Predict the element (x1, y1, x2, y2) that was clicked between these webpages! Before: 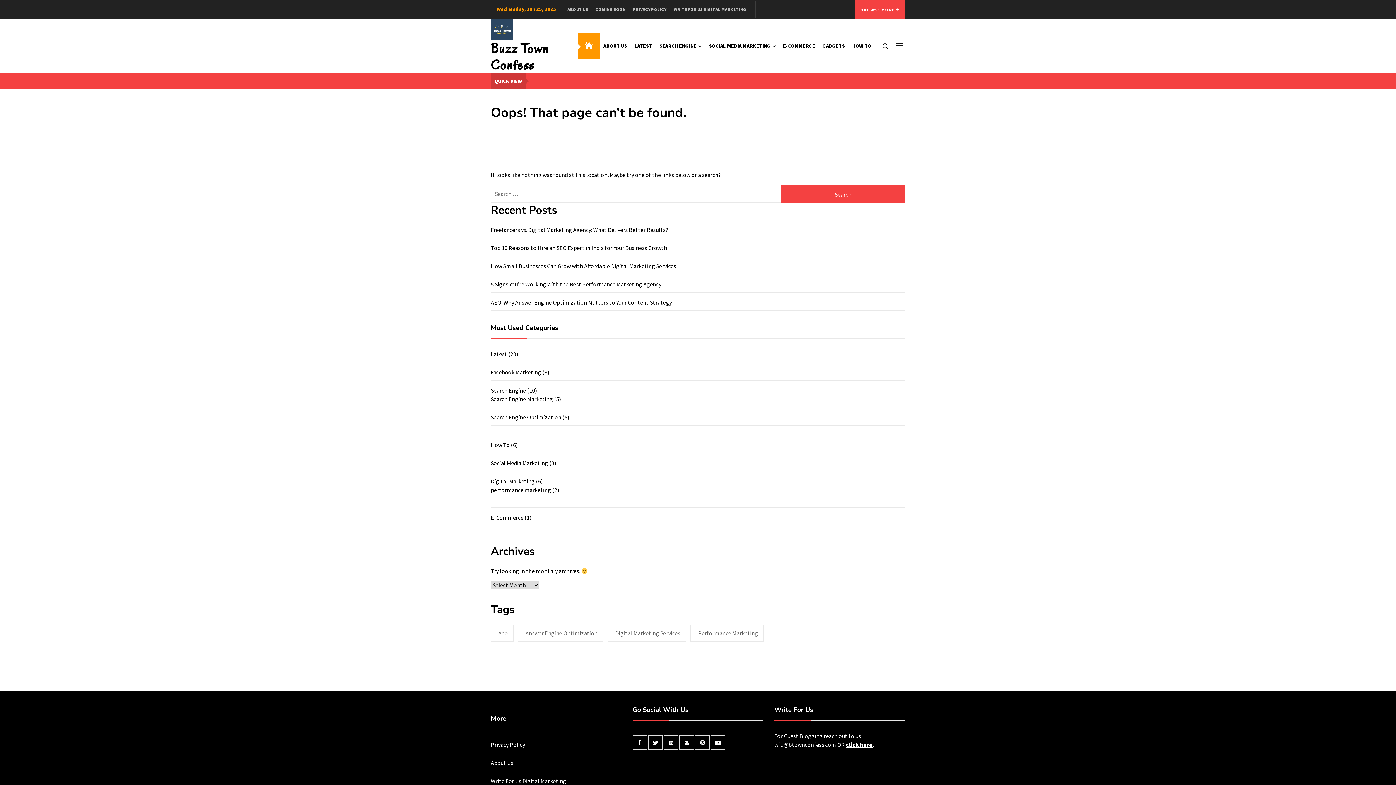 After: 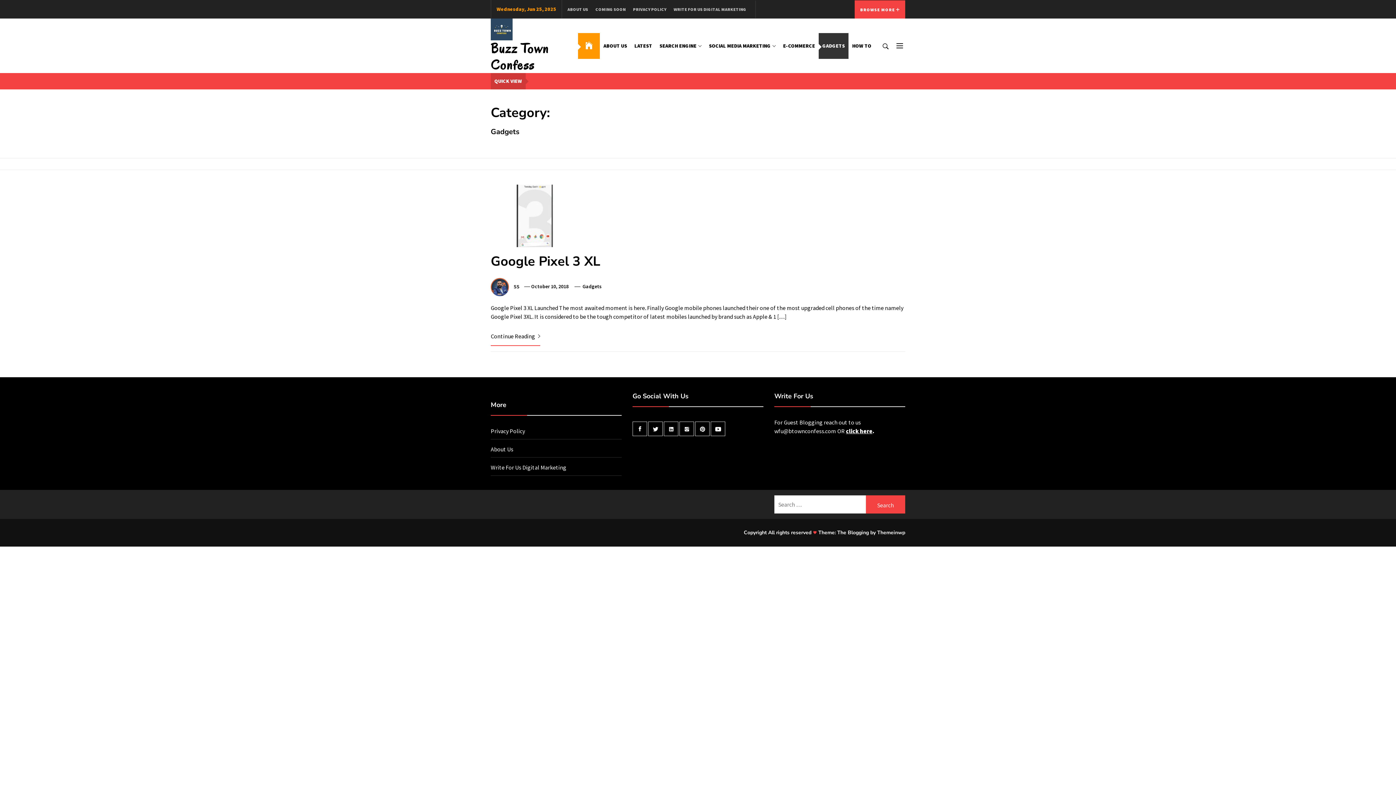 Action: bbox: (818, 32, 848, 58) label: GADGETS